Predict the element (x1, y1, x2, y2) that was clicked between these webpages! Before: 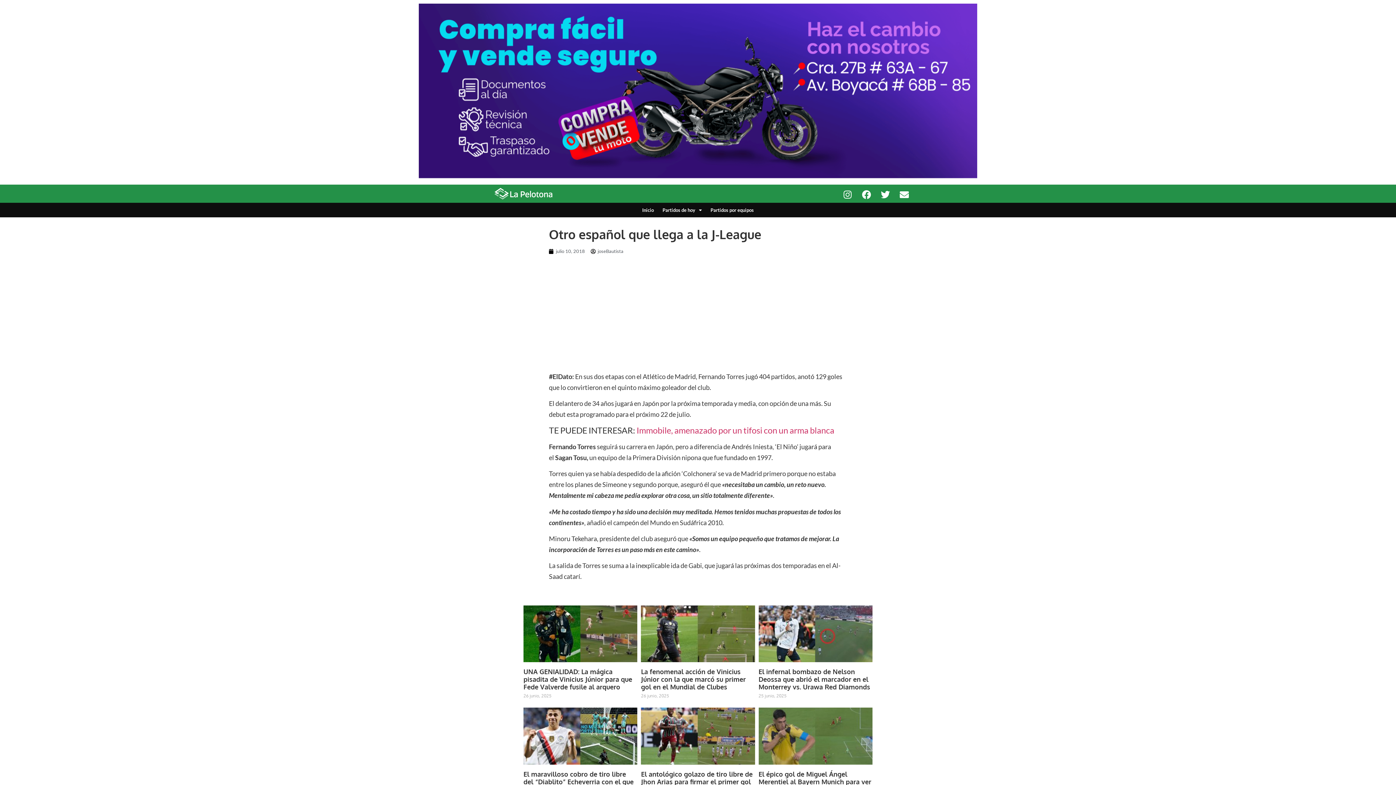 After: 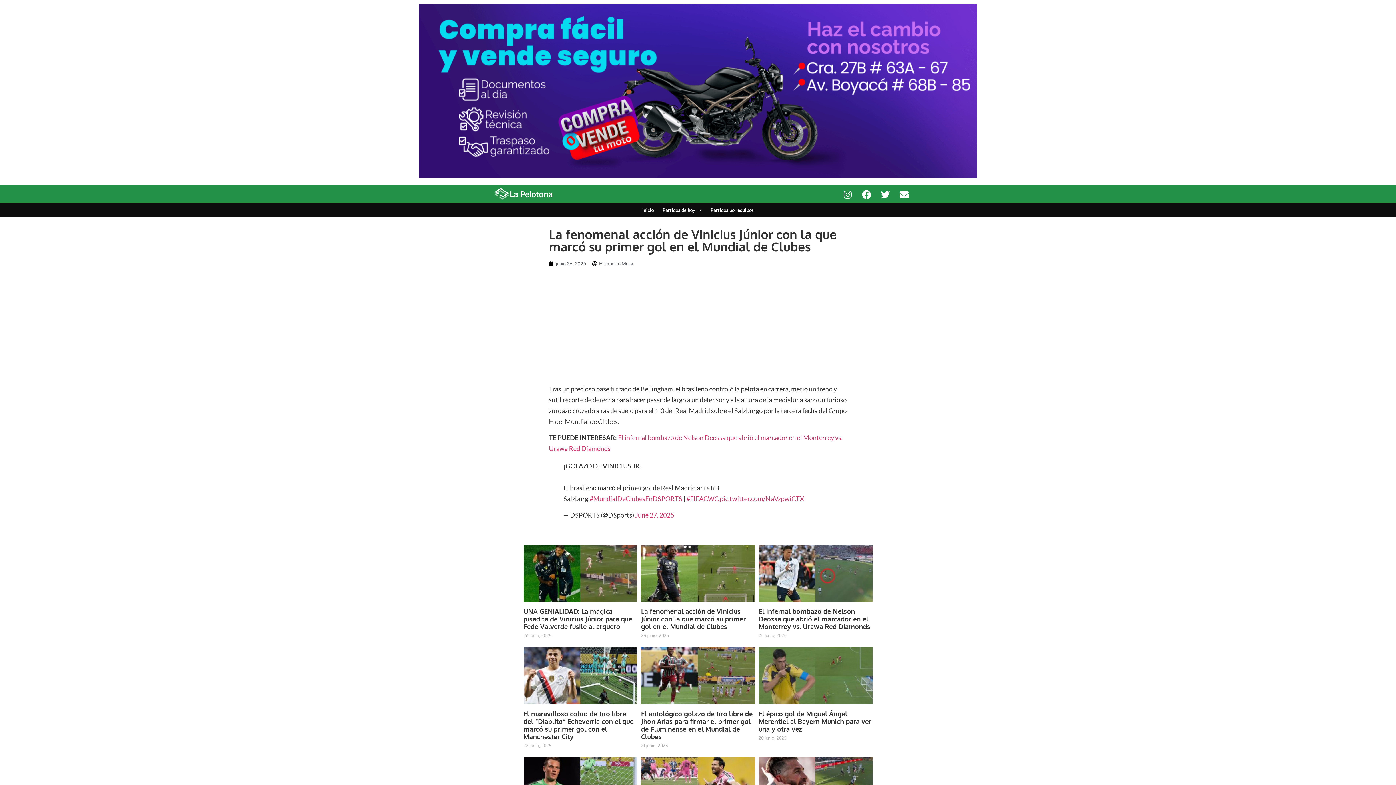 Action: bbox: (641, 605, 755, 662)